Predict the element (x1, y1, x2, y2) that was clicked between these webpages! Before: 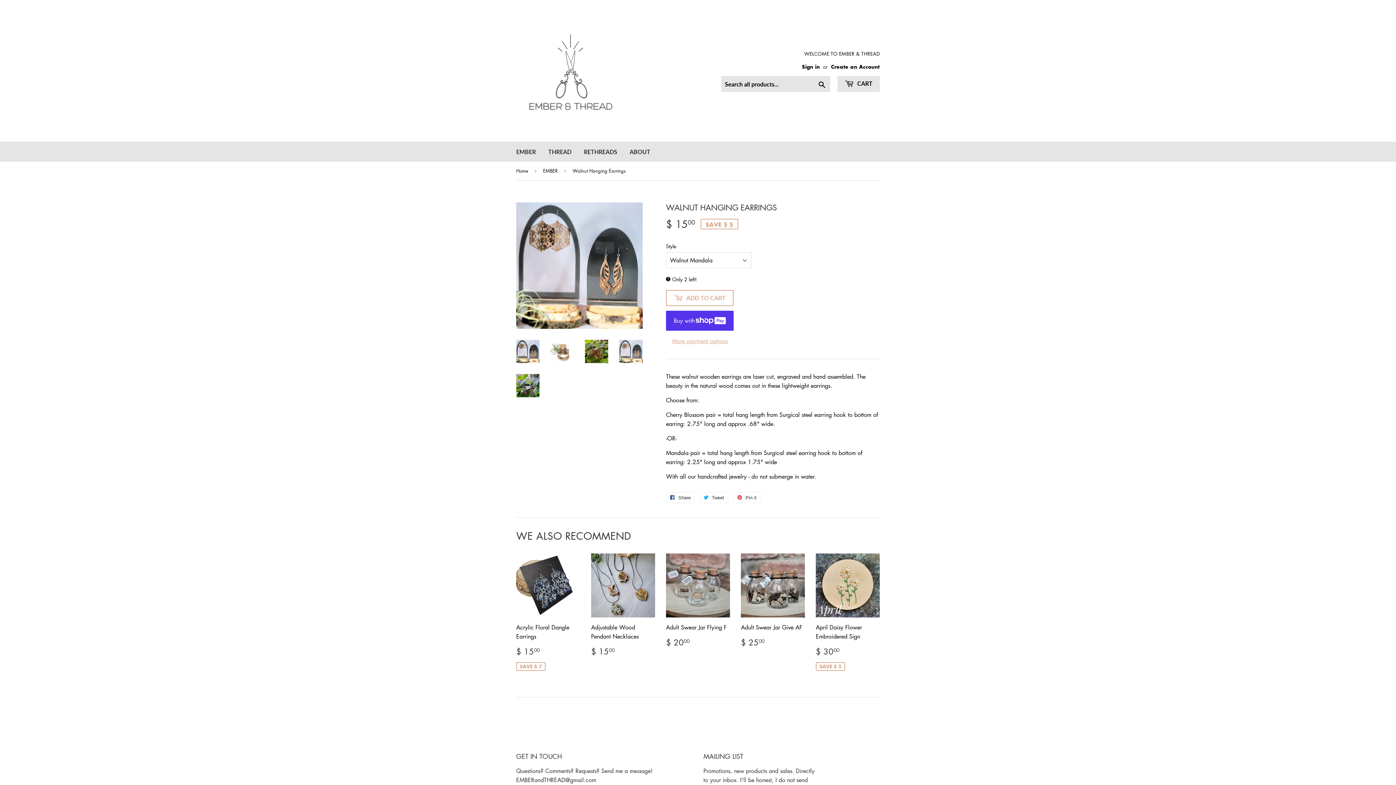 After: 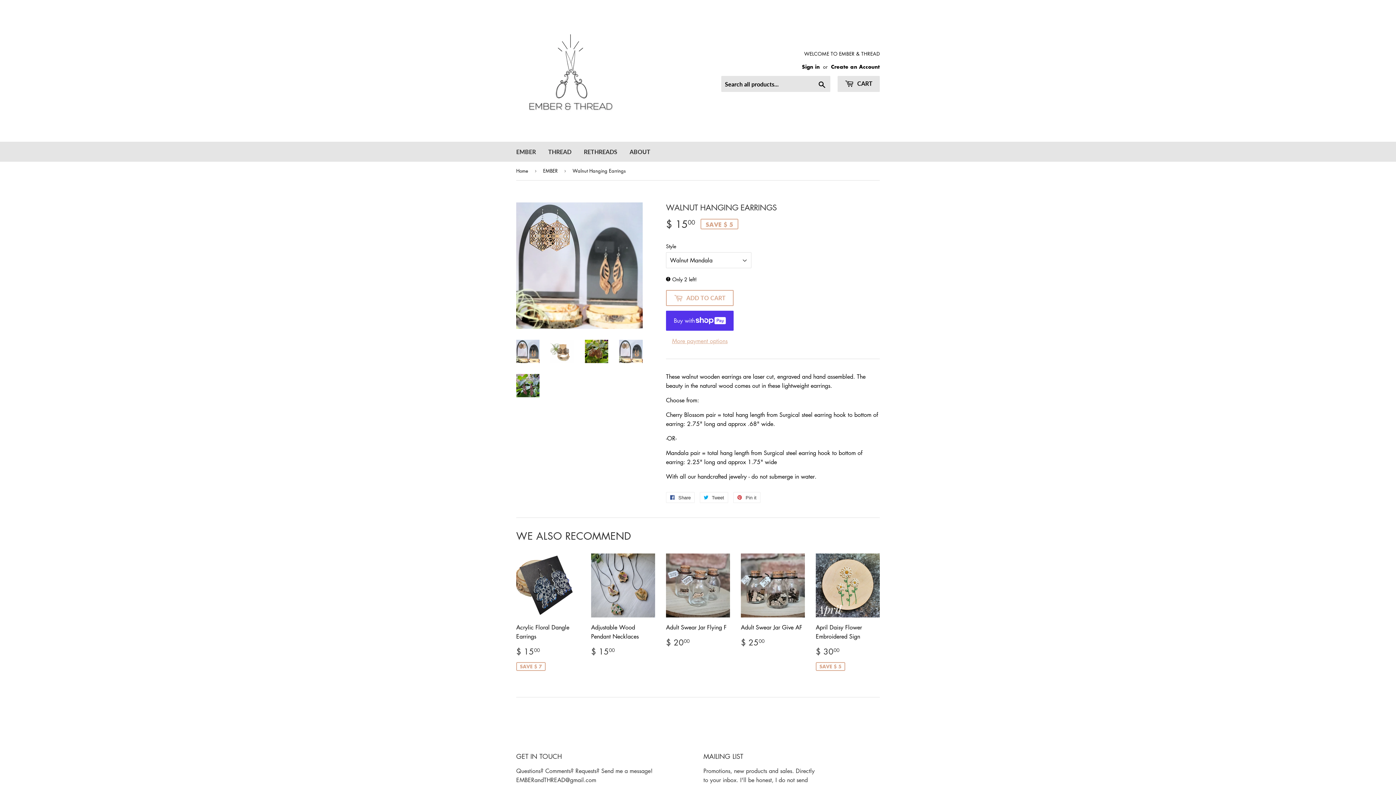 Action: bbox: (619, 339, 642, 363)